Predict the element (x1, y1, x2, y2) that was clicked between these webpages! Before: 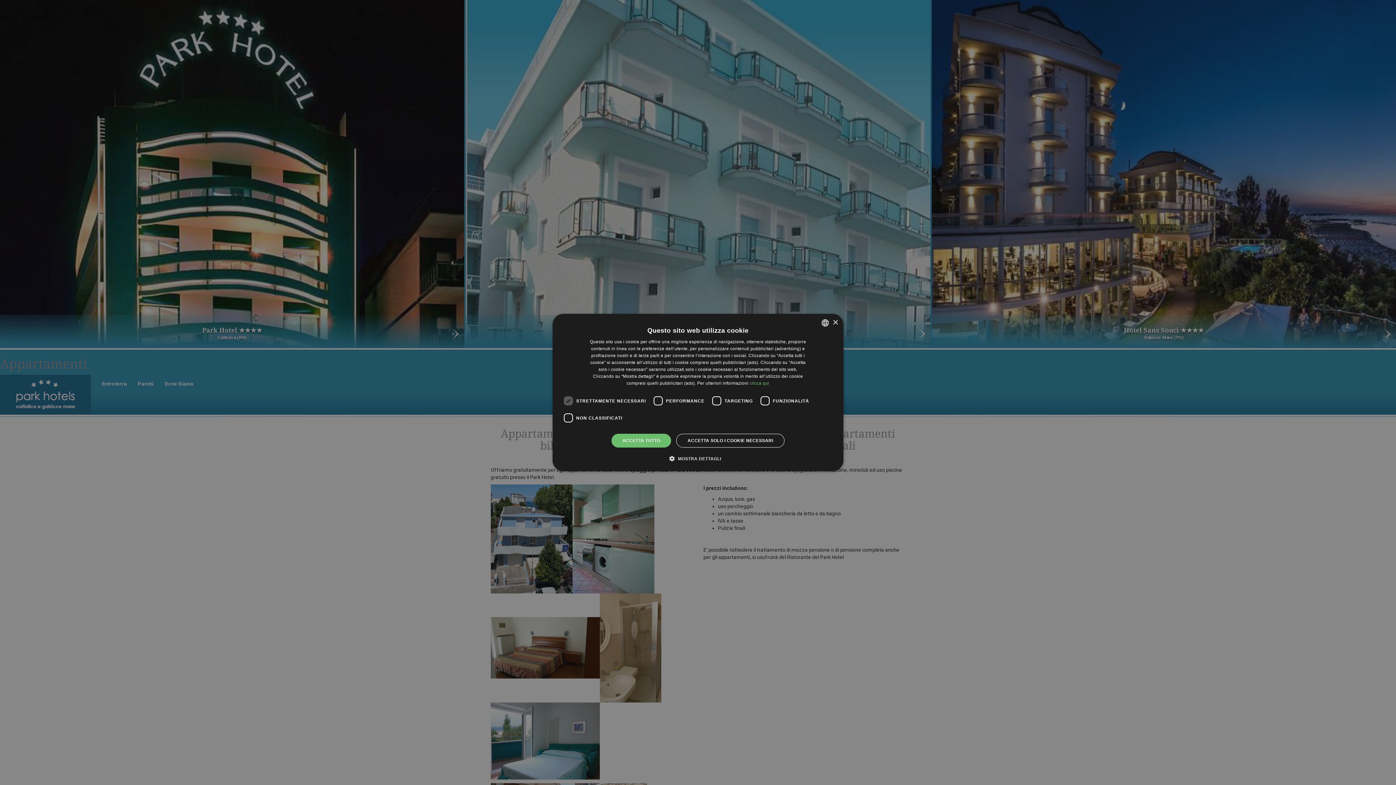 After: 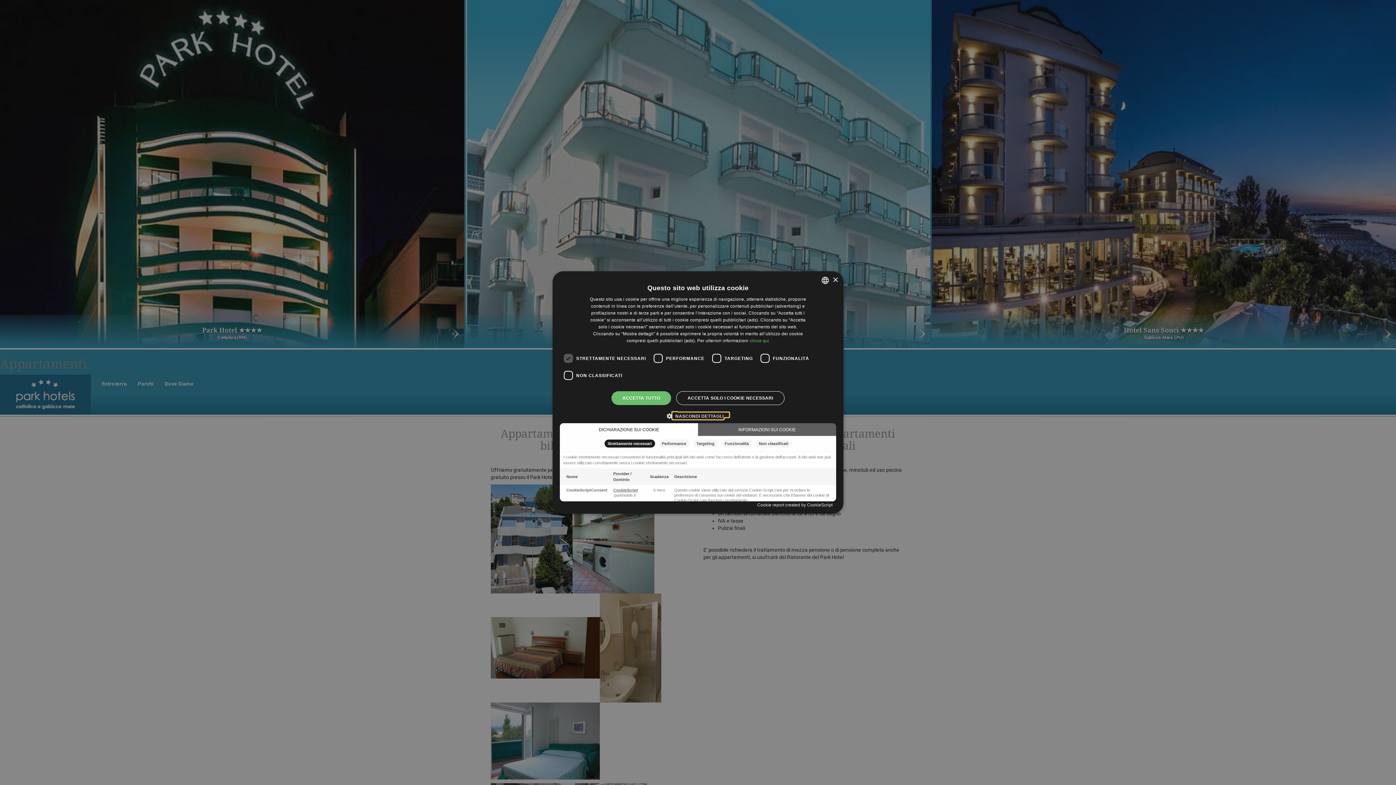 Action: bbox: (675, 455, 721, 462) label:  MOSTRA DETTAGLI